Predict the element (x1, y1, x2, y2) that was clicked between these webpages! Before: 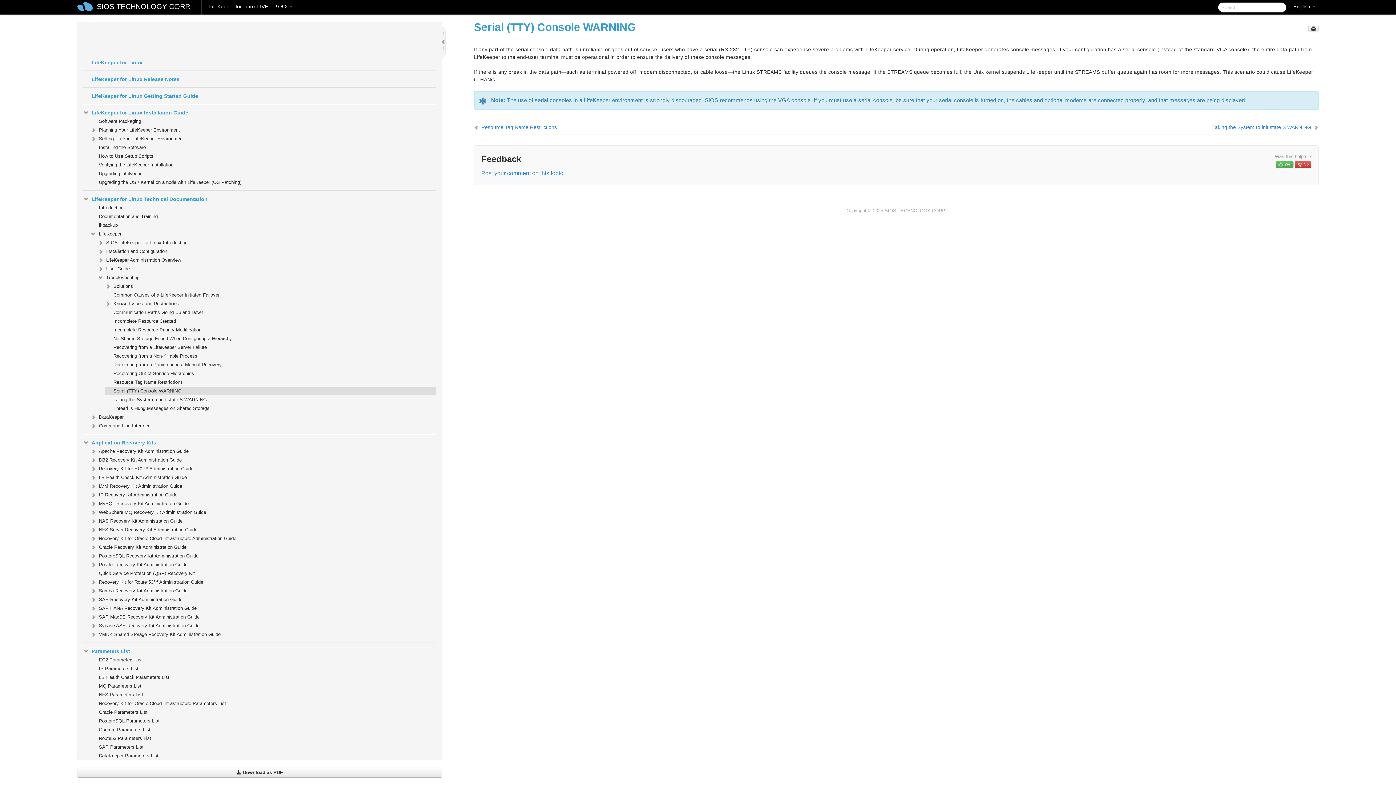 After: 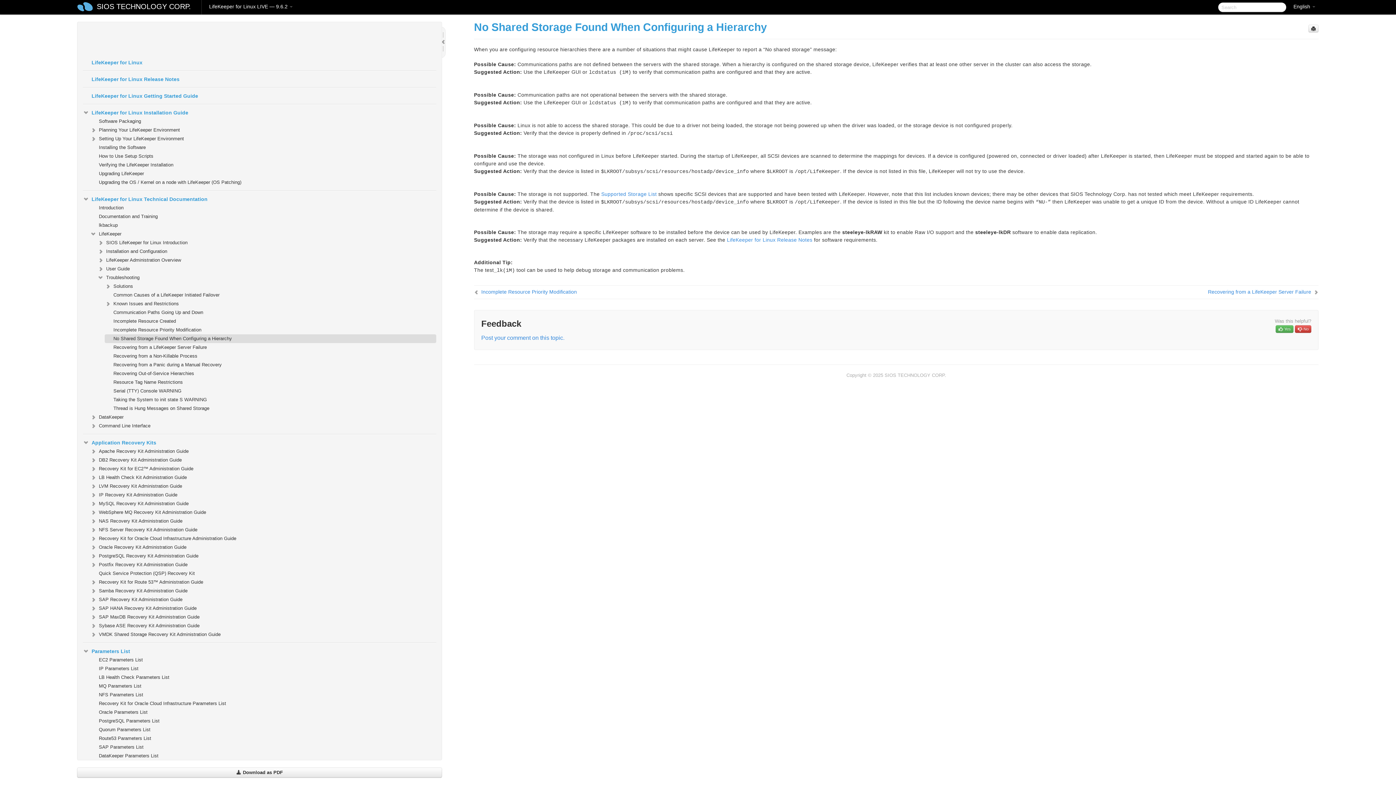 Action: bbox: (104, 334, 436, 343) label: No Shared Storage Found When Configuring a Hierarchy